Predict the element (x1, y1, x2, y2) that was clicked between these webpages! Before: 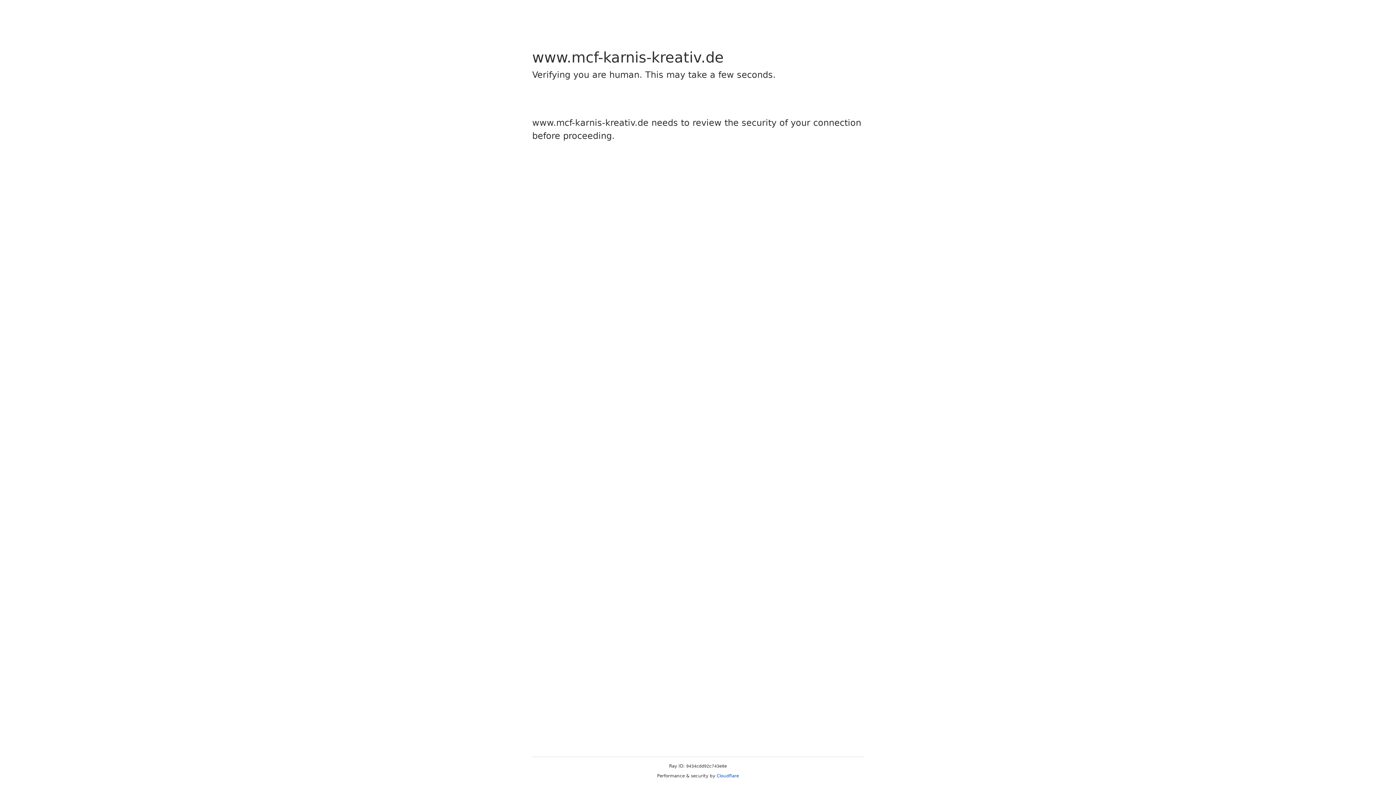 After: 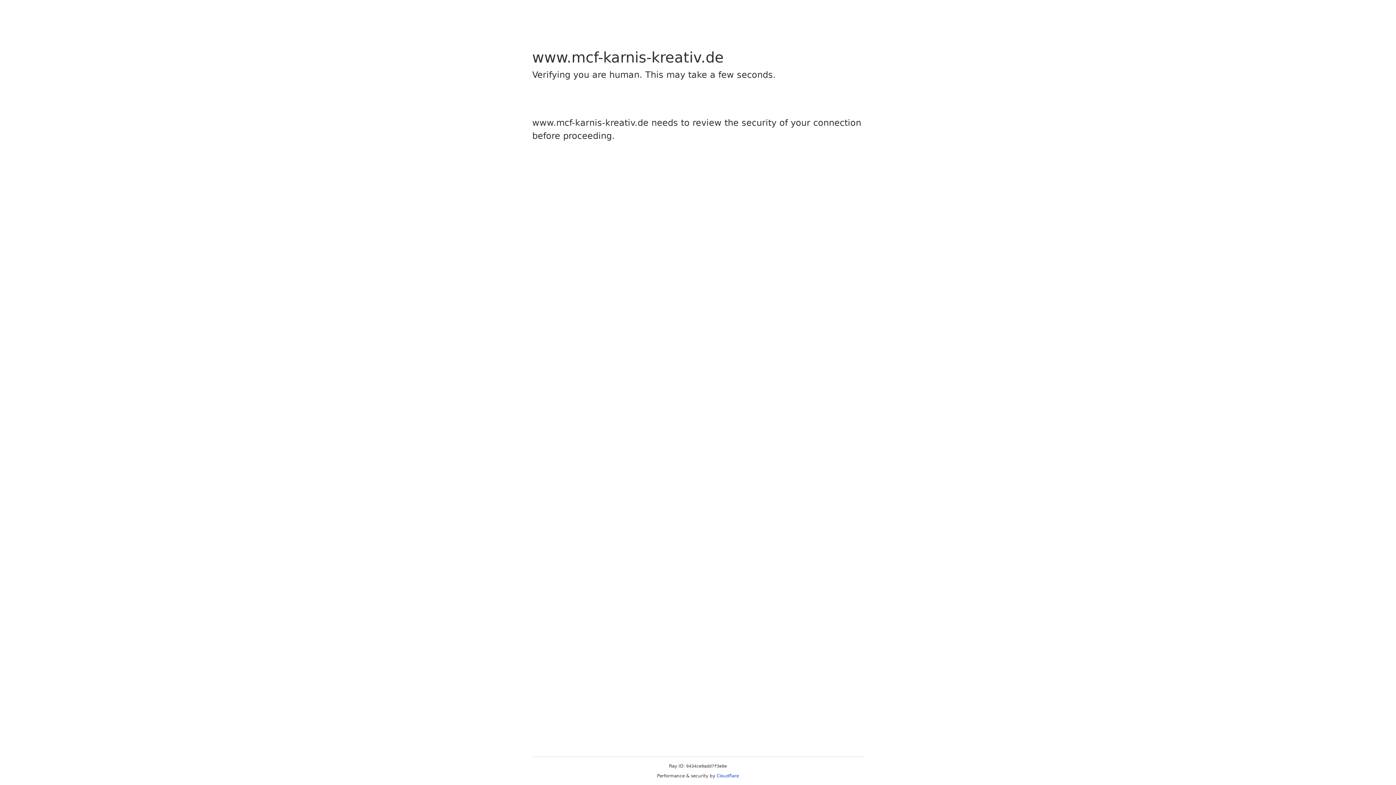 Action: bbox: (716, 773, 739, 778) label: Cloudflare